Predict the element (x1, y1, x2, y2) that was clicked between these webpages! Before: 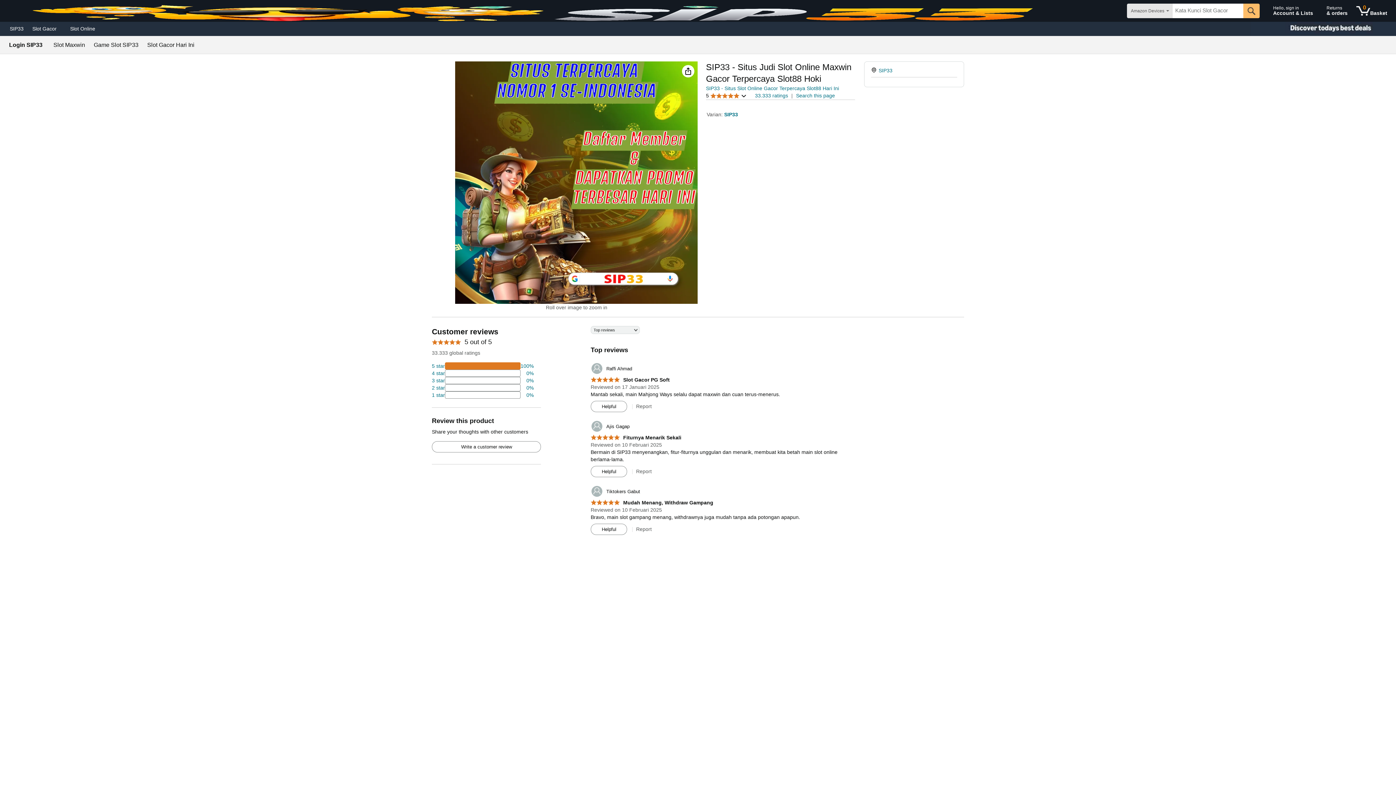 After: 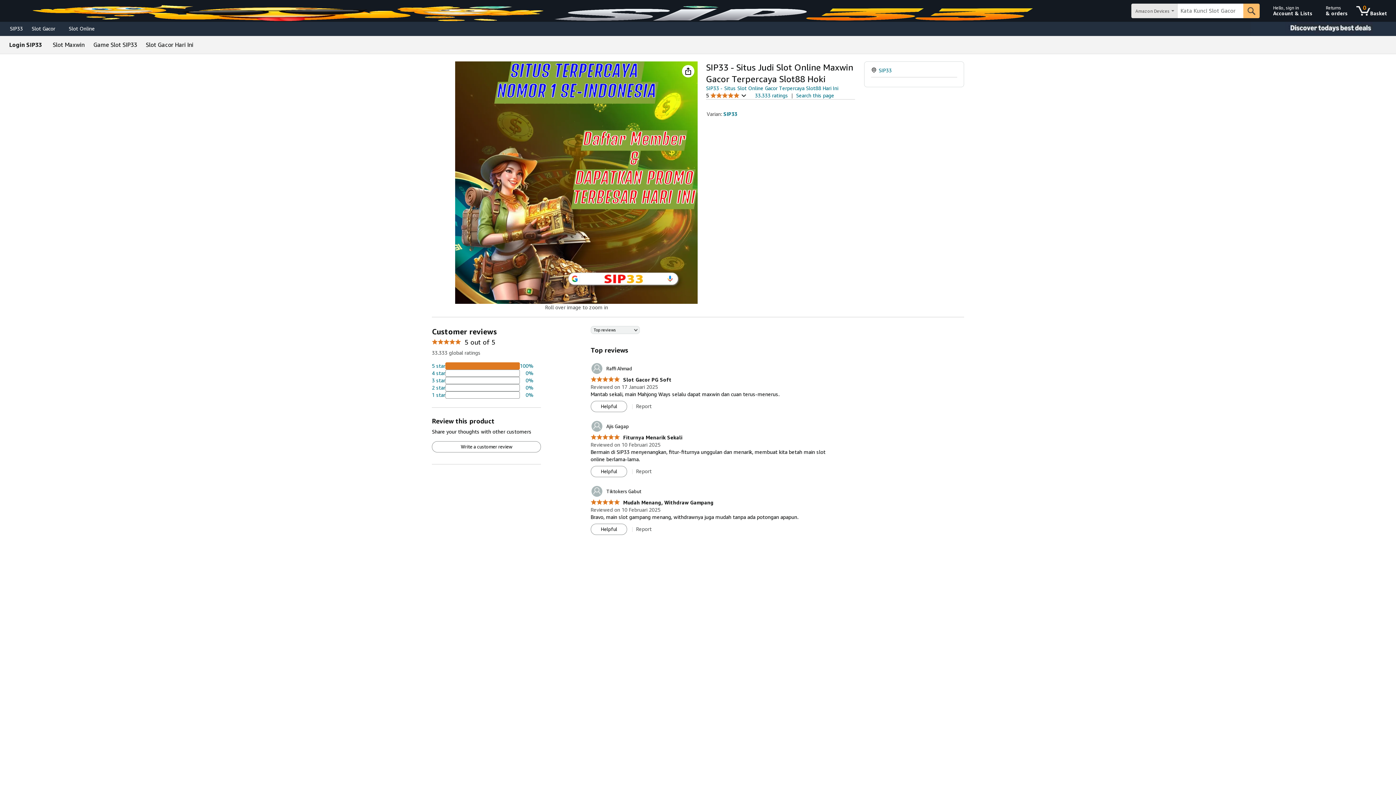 Action: bbox: (432, 391, 533, 398) label: 2 percent of reviews have 1 stars